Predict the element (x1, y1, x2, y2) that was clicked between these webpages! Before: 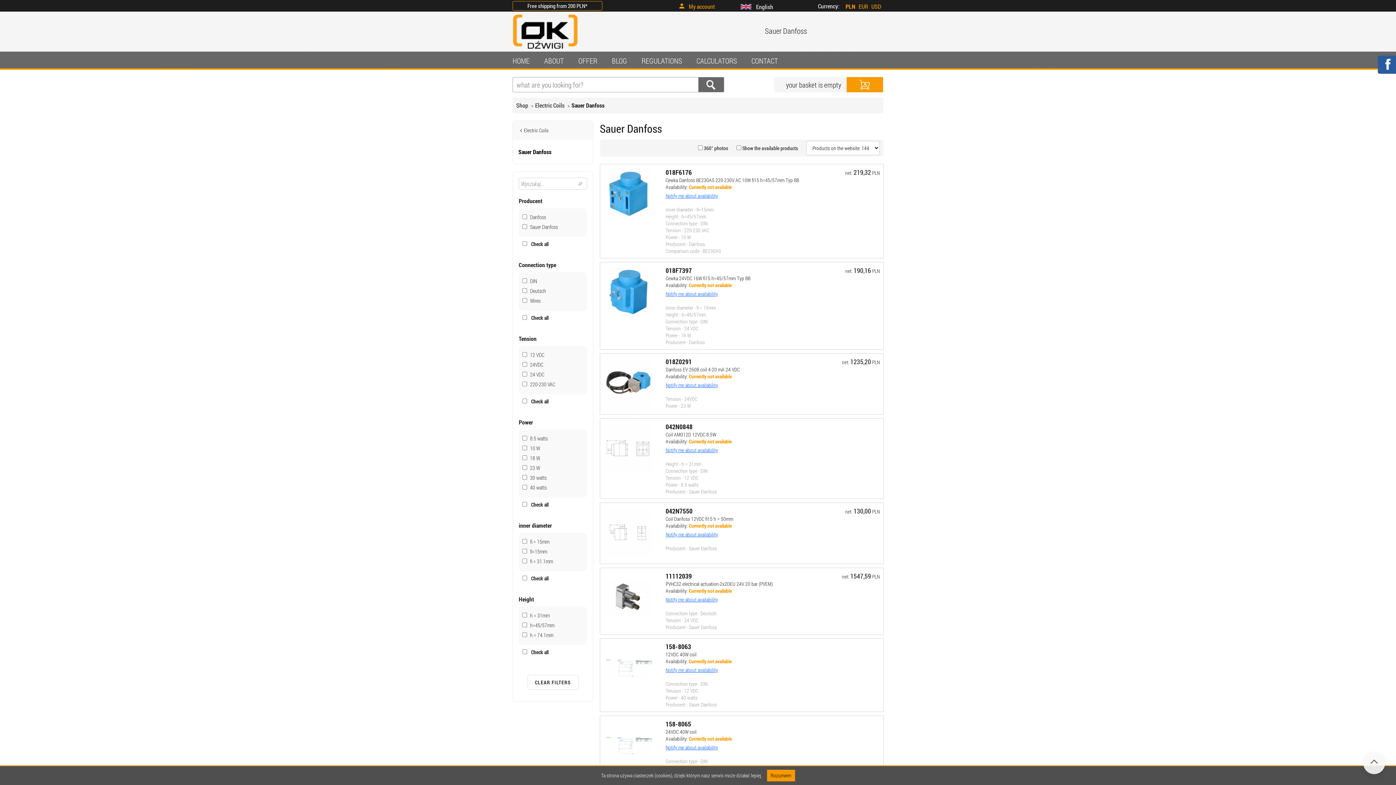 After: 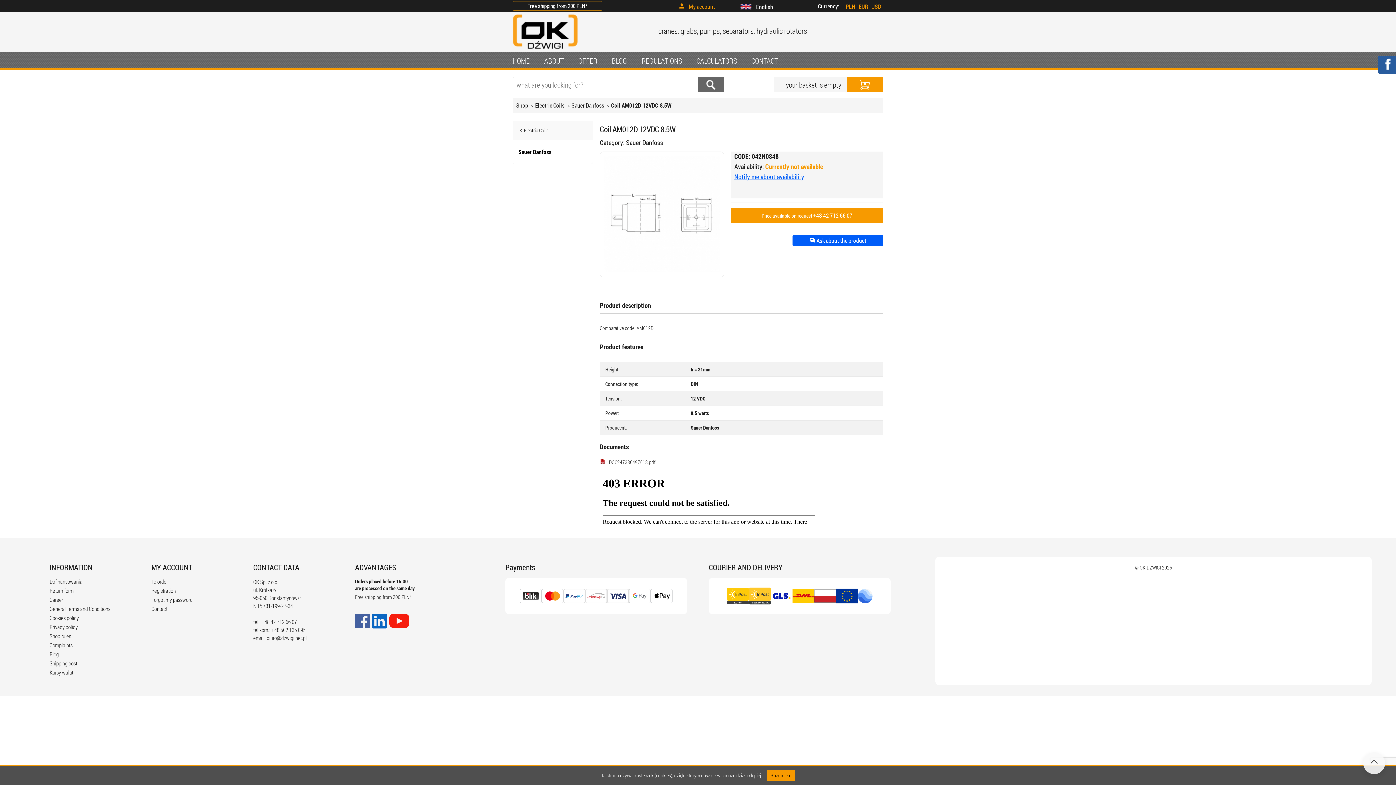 Action: bbox: (665, 431, 716, 438) label: Coil AM012D 12VDC 8.5W